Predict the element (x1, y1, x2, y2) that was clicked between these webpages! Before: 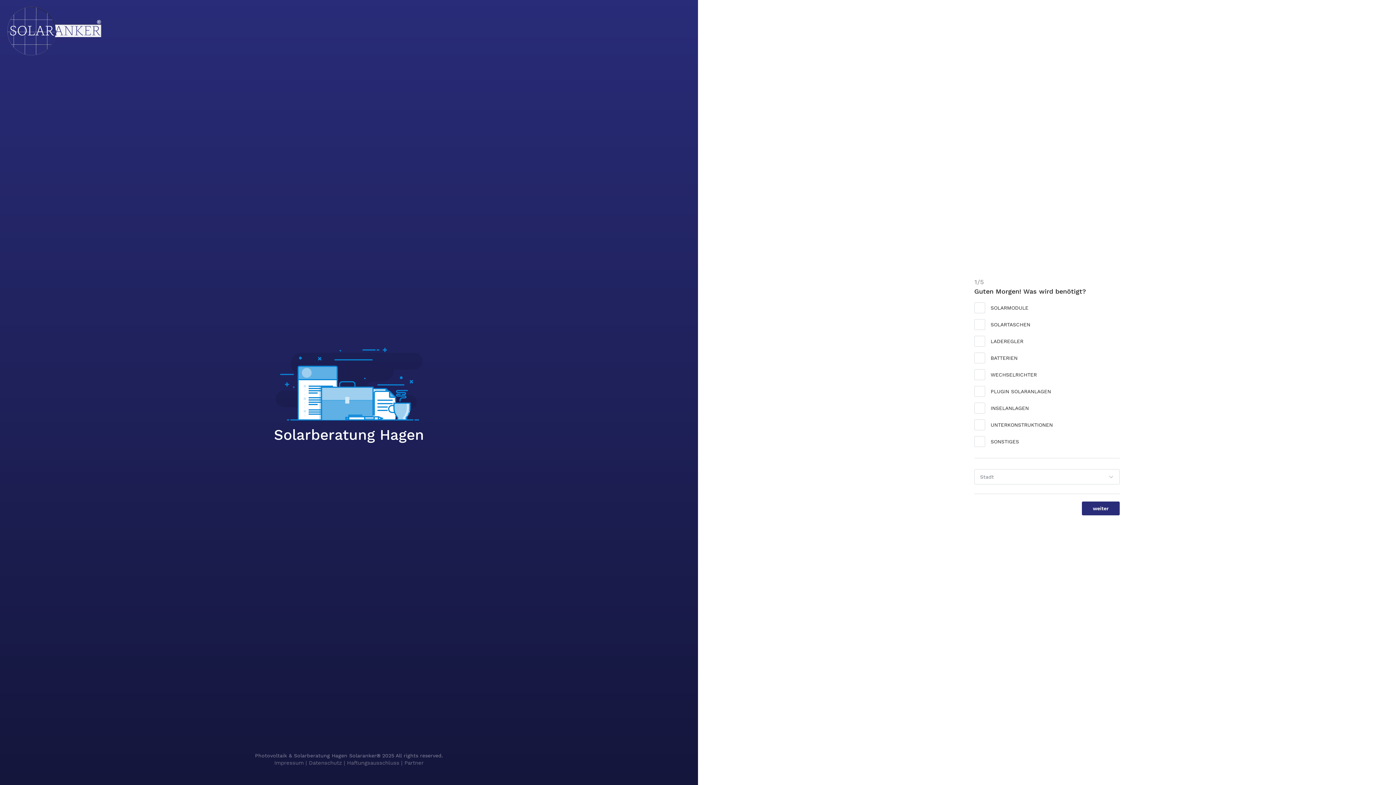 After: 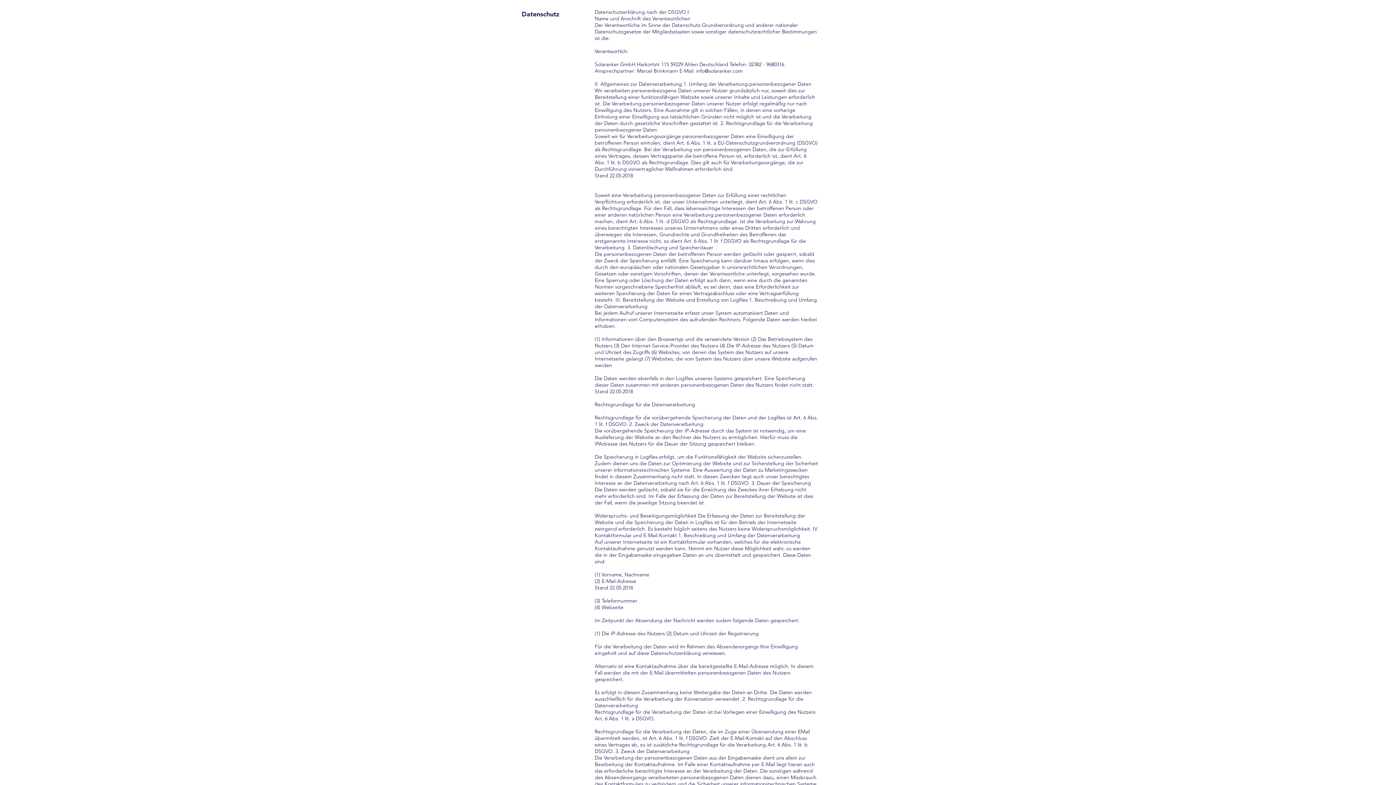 Action: bbox: (308, 760, 342, 766) label: Datenschutz